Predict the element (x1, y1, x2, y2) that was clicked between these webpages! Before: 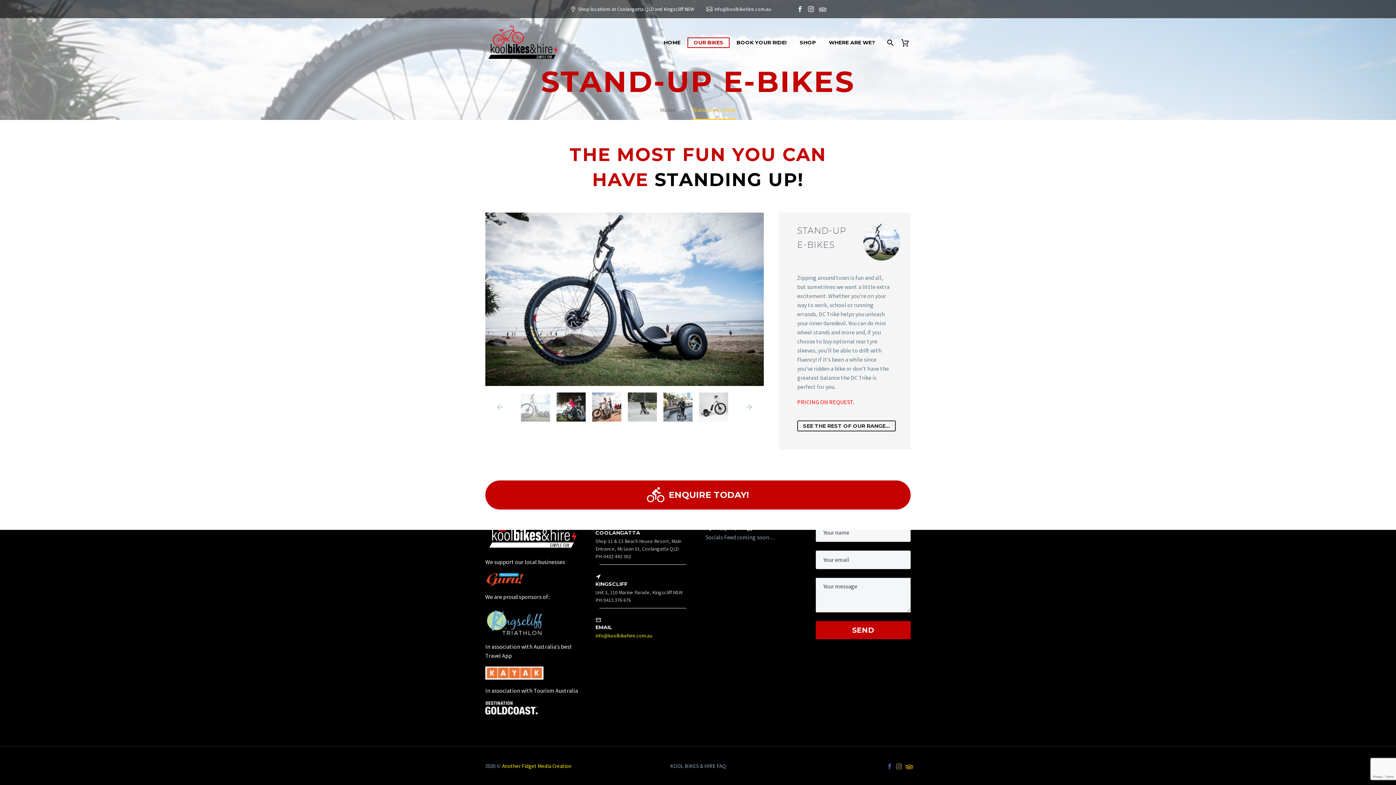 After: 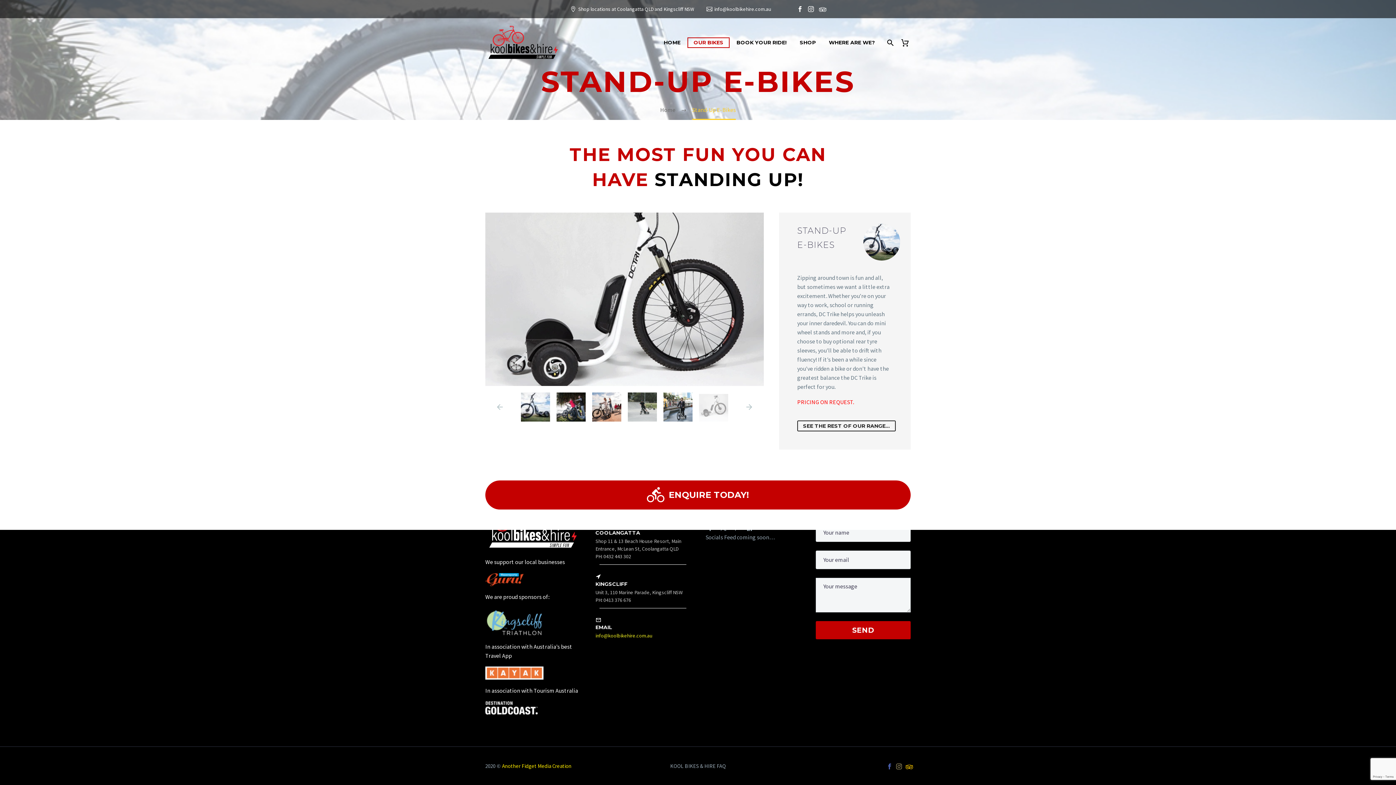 Action: bbox: (699, 392, 728, 421)